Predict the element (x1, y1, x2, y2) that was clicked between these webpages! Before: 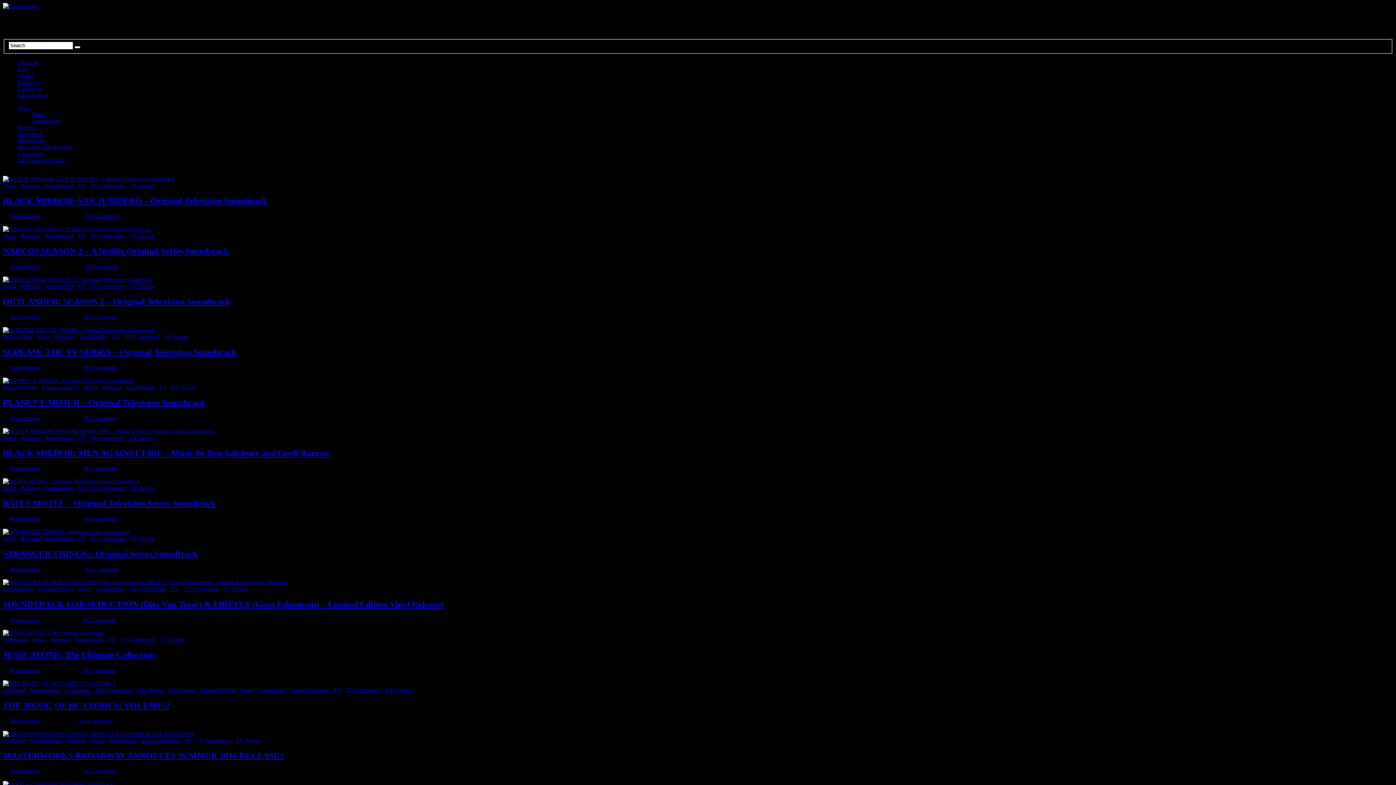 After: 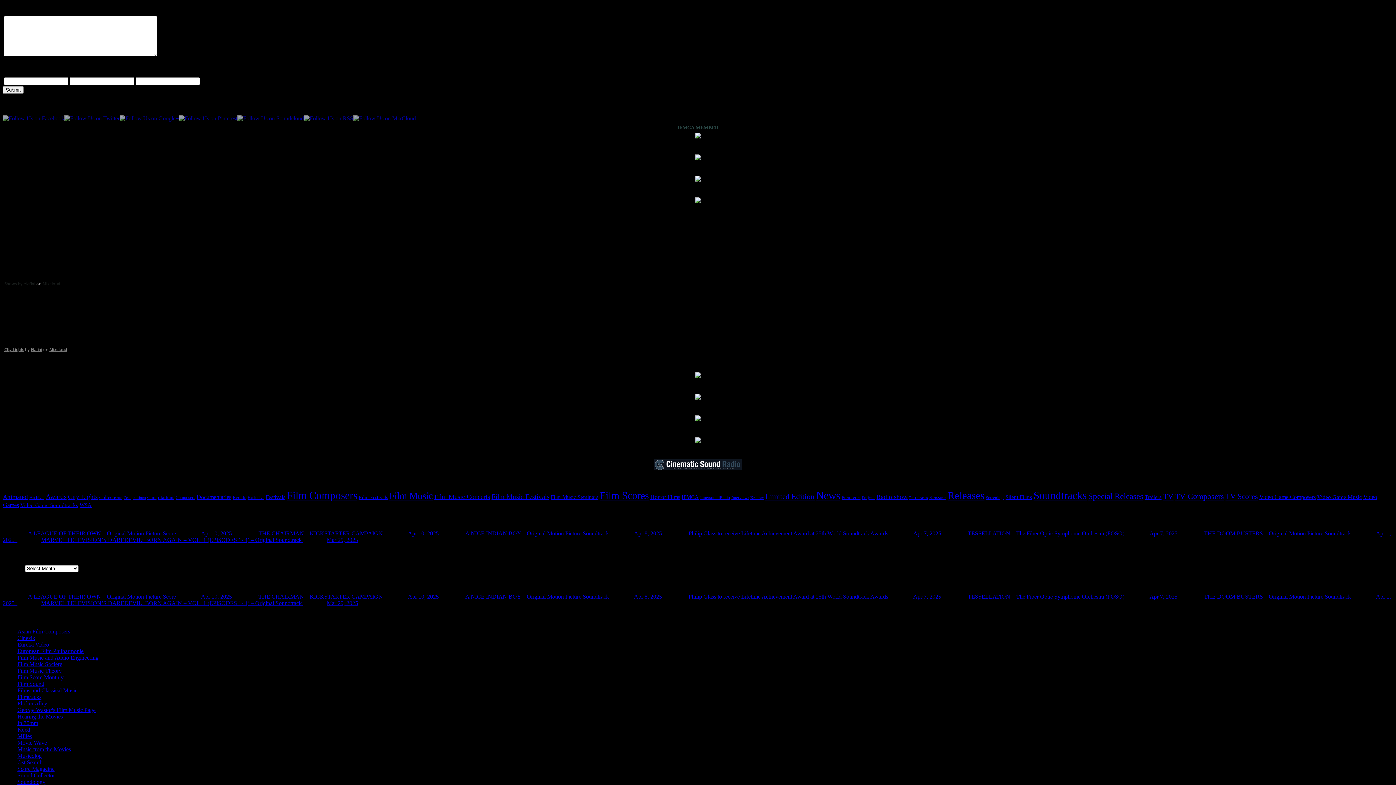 Action: label: No Comments bbox: (85, 213, 119, 219)